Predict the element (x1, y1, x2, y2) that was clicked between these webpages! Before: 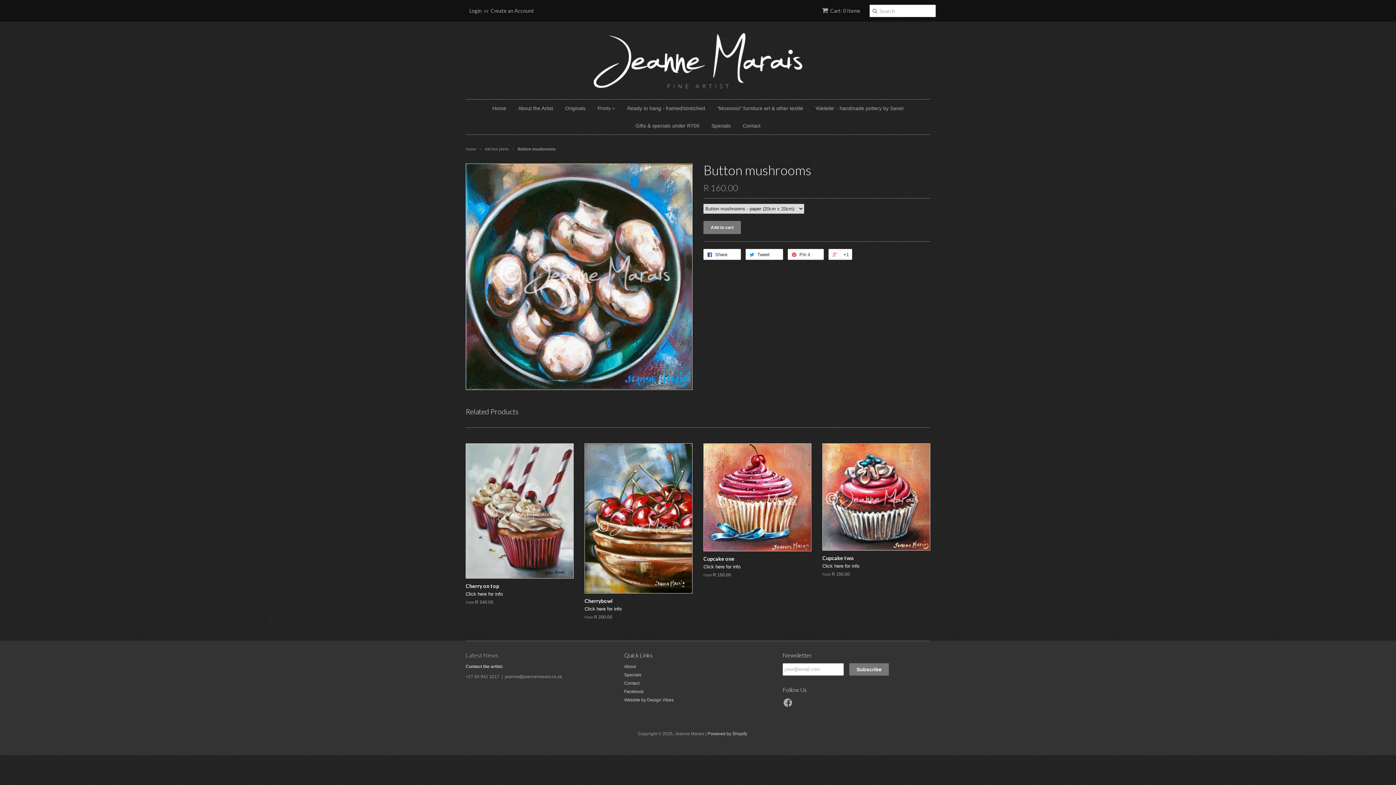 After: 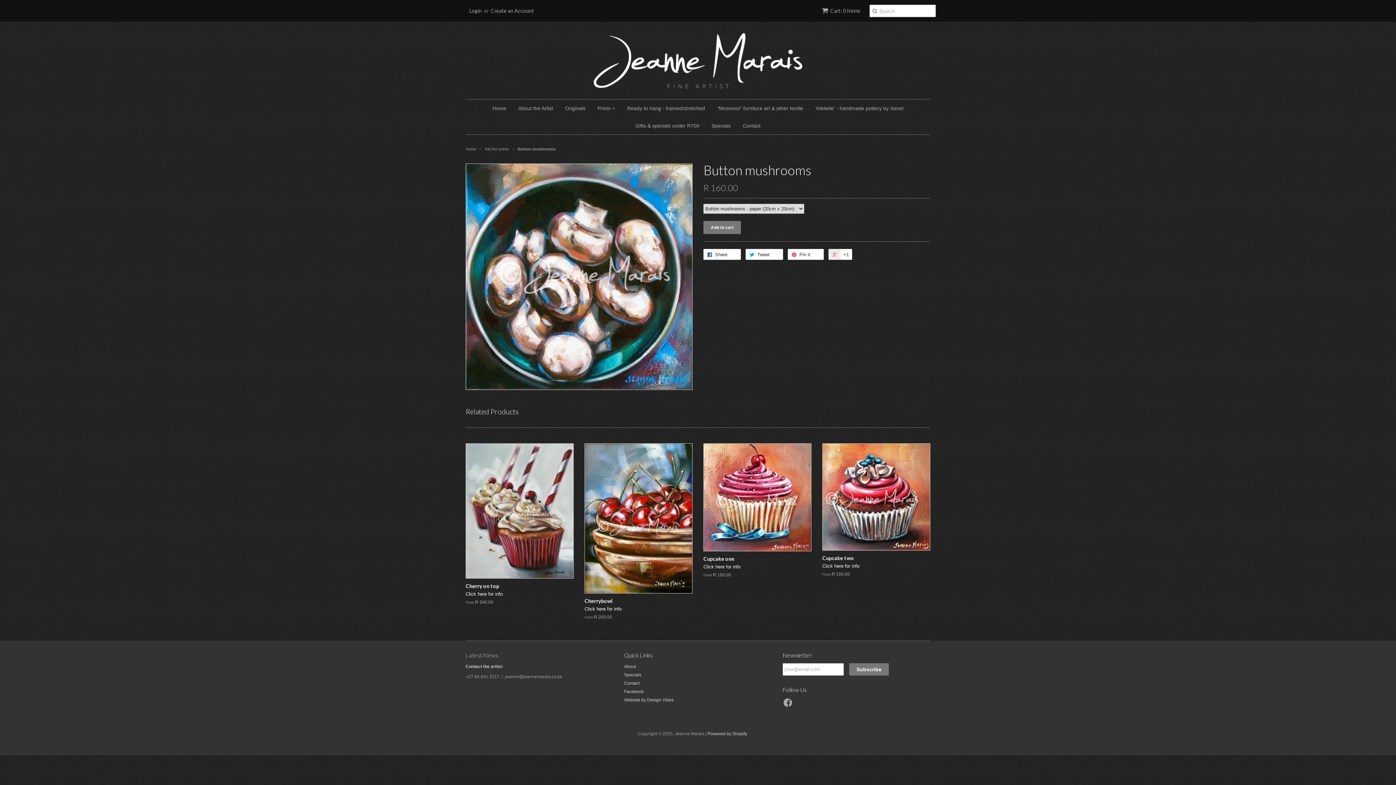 Action: bbox: (828, 249, 852, 260) label:  +1